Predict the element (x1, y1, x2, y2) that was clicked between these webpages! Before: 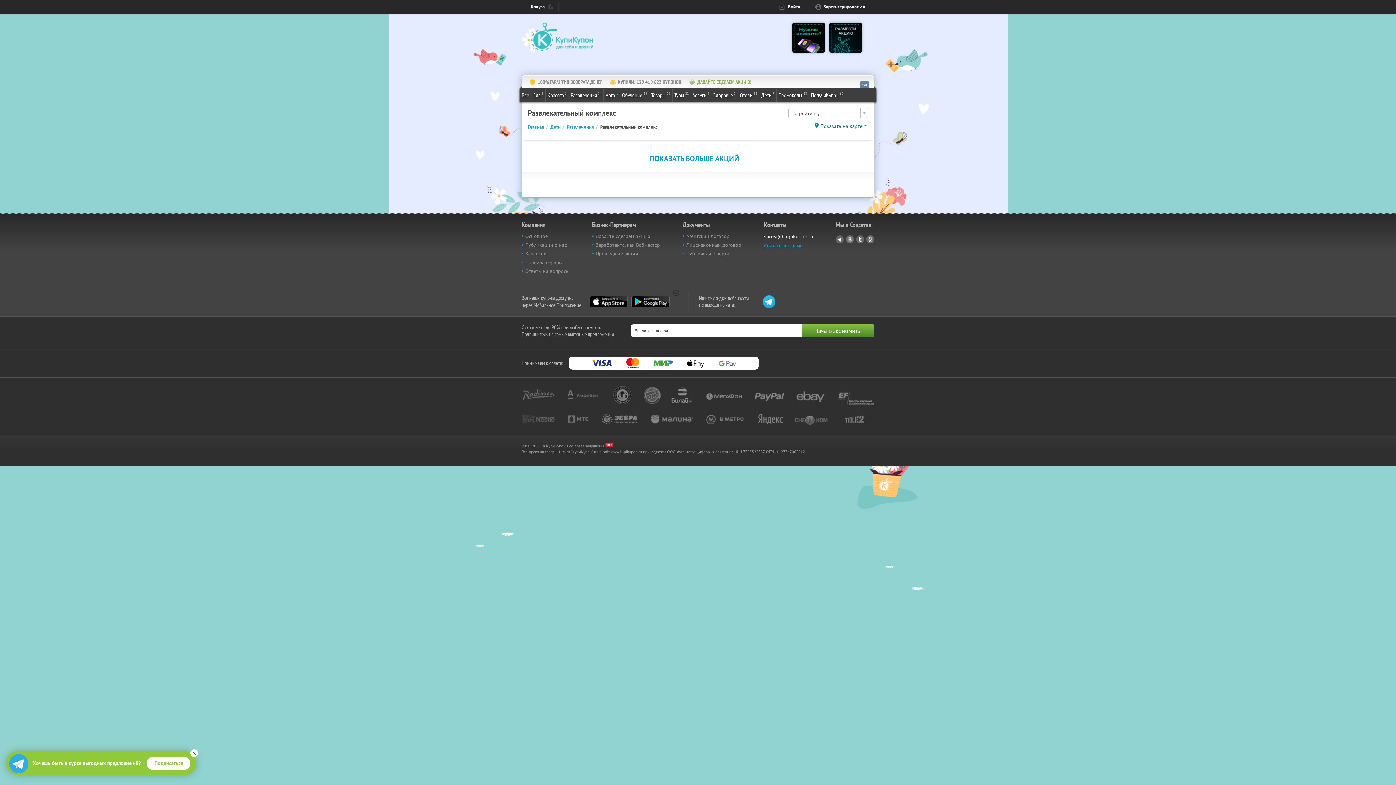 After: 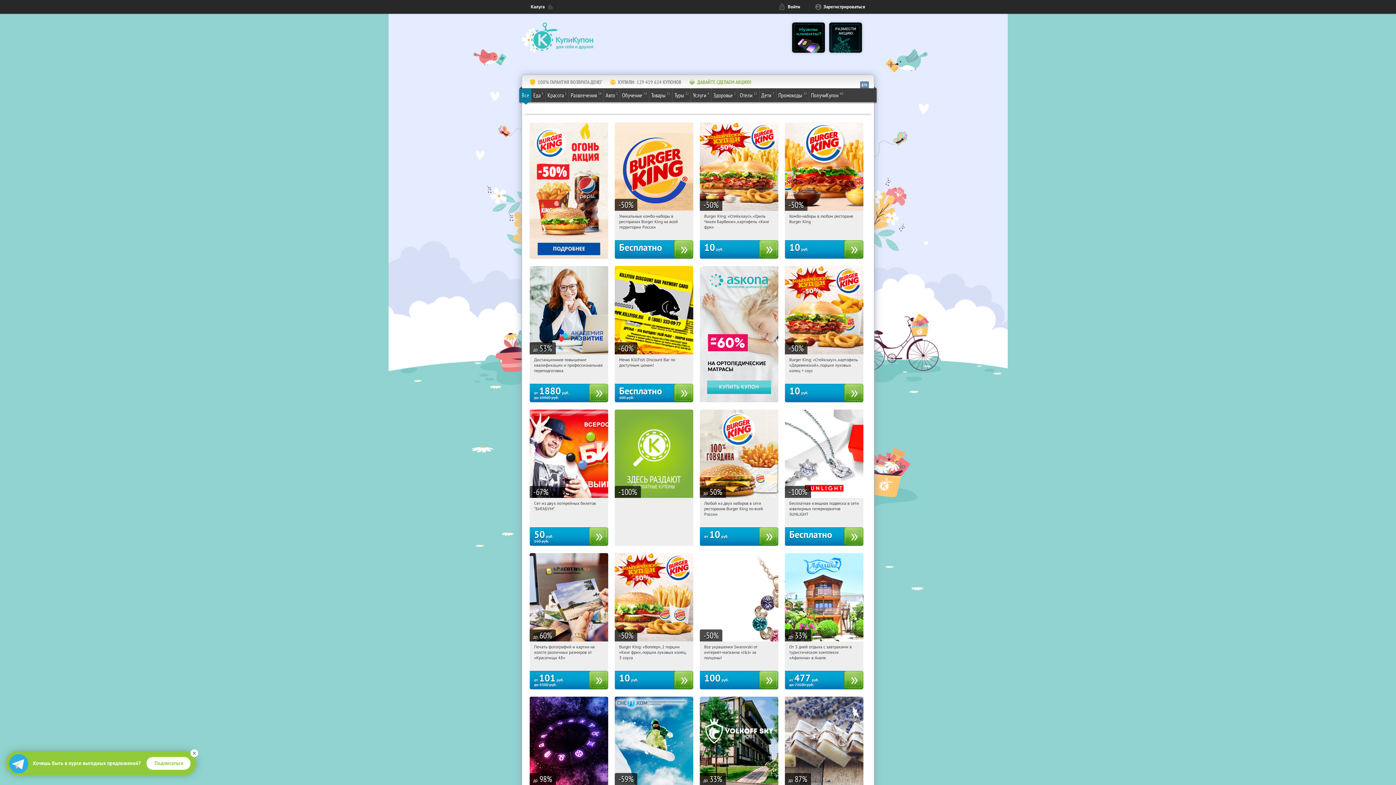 Action: bbox: (595, 250, 638, 257) label: Прошедшие акции